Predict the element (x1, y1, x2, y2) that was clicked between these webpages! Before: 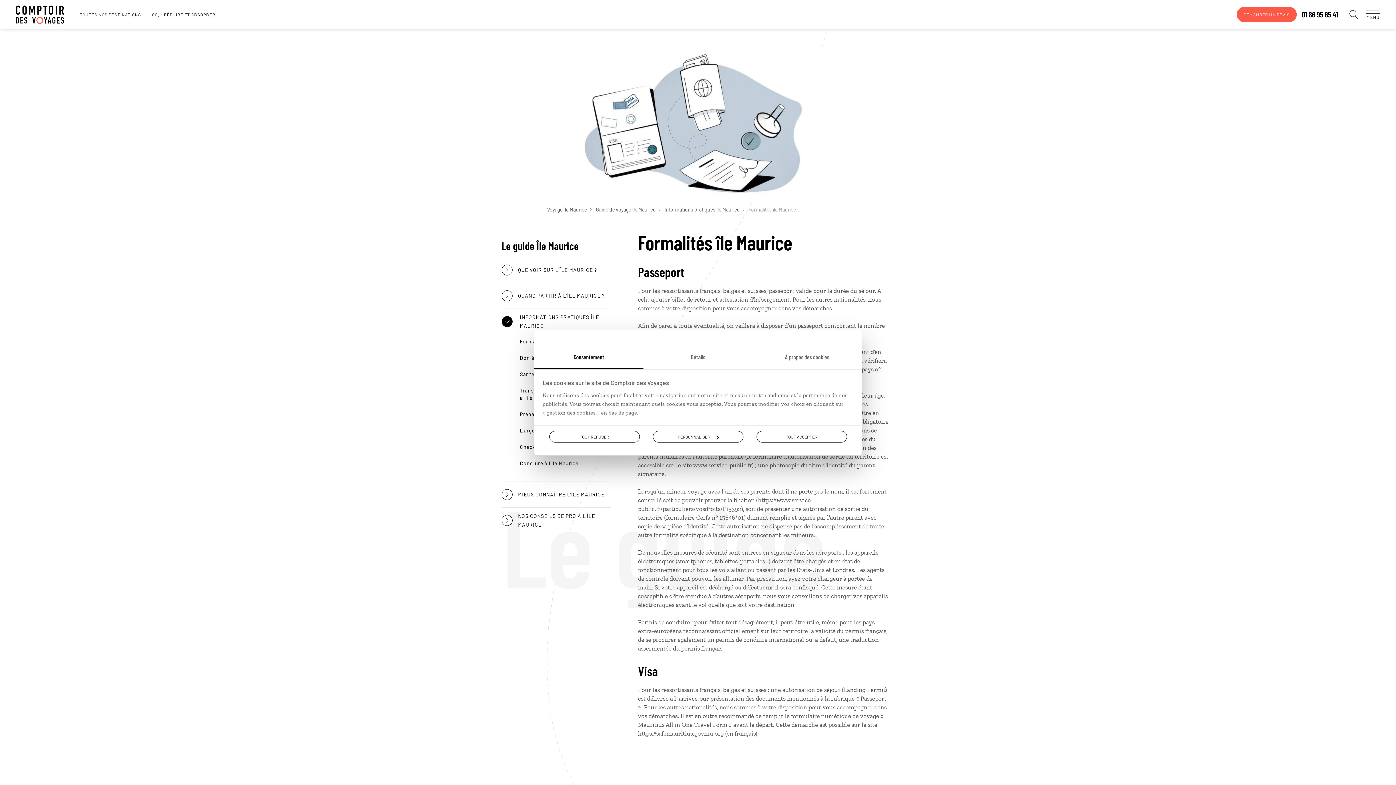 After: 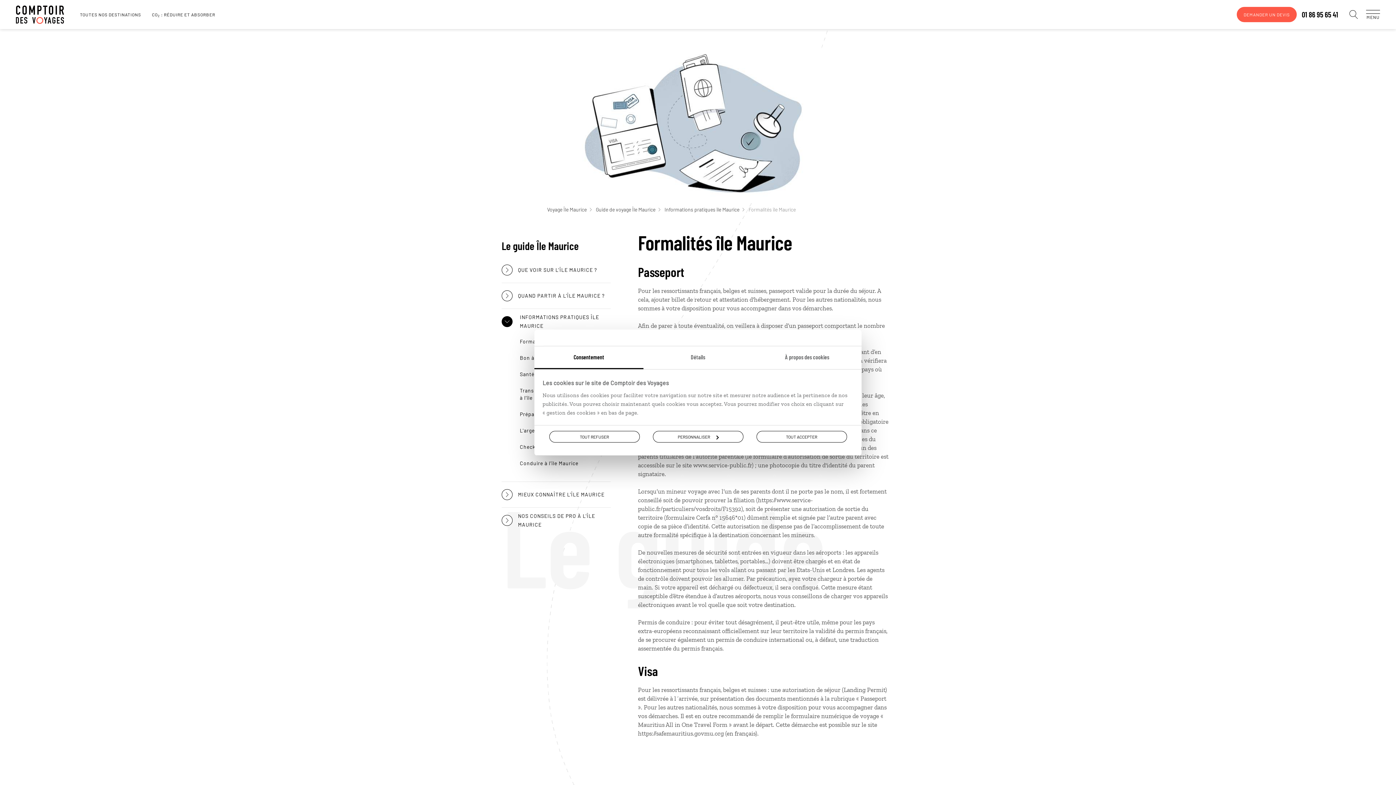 Action: label: 01 86 95 65 41 bbox: (1297, 10, 1342, 18)